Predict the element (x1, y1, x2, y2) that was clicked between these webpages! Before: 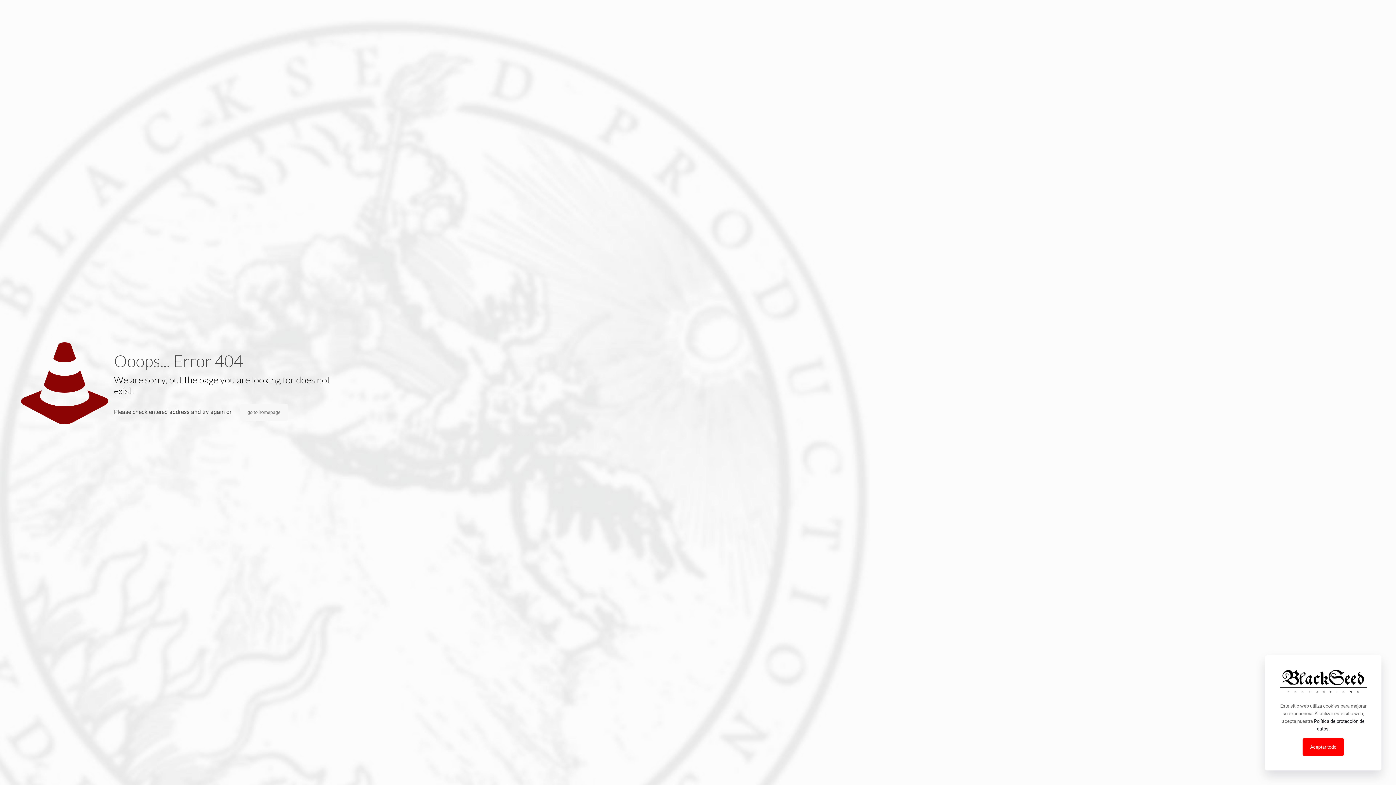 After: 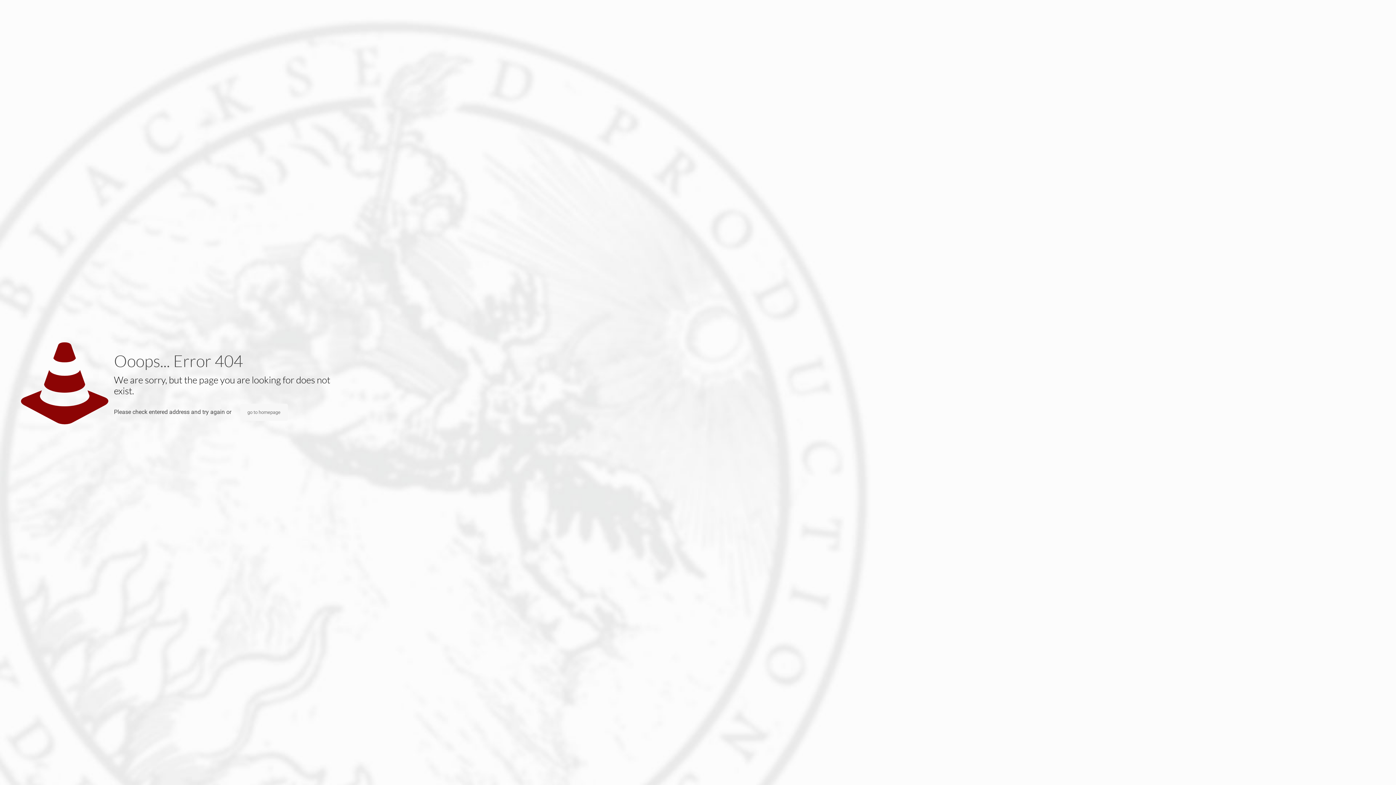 Action: label: Aceptar todo bbox: (1302, 738, 1344, 756)